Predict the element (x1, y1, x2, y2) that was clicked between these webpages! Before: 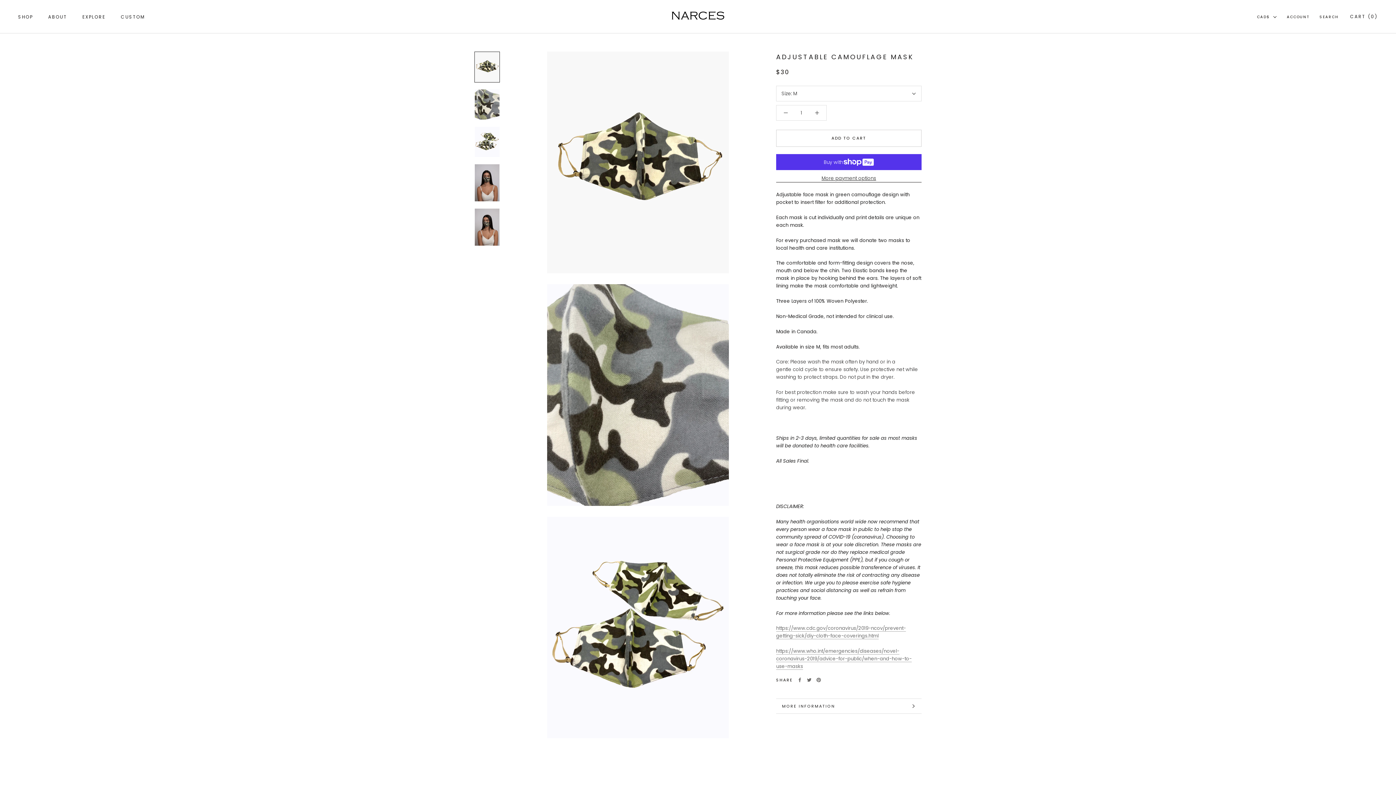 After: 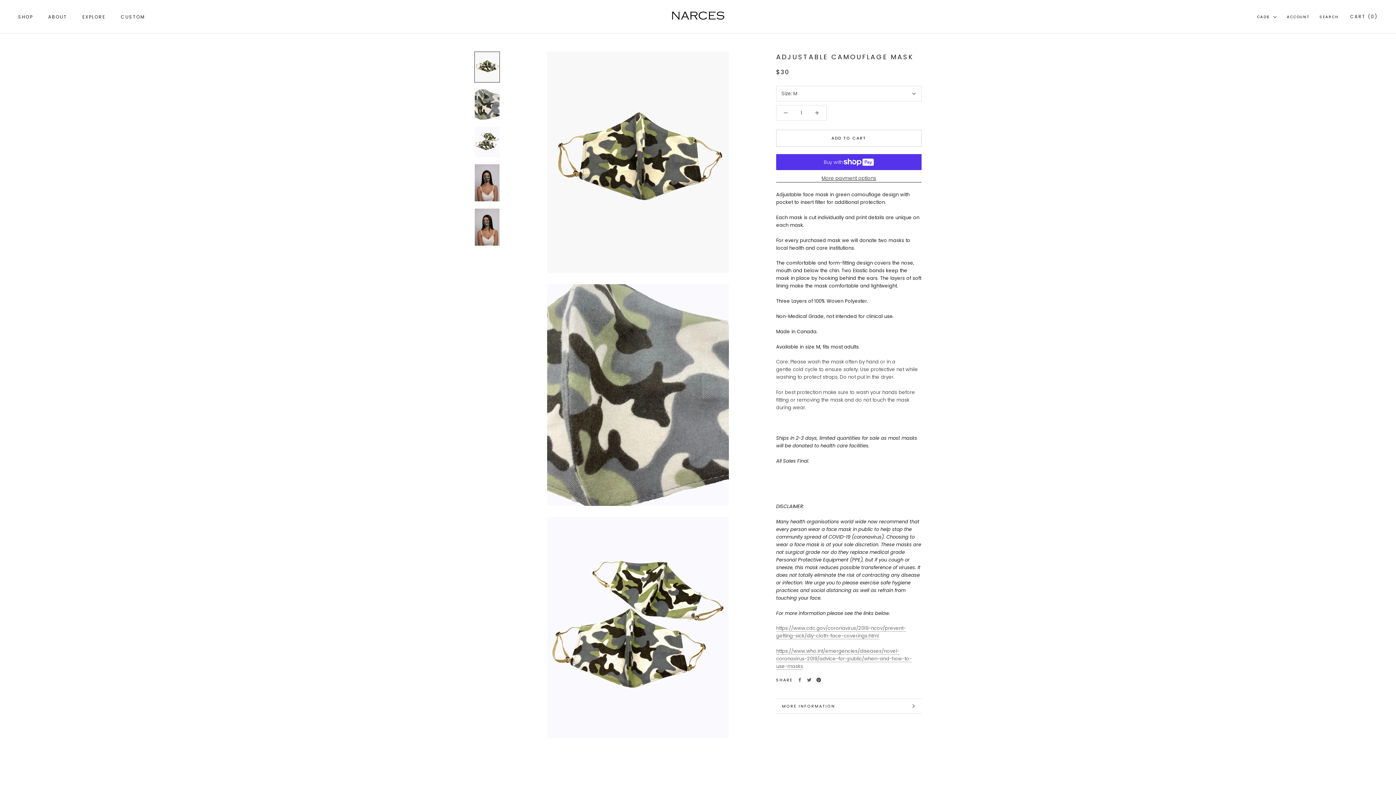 Action: label: Pinterest bbox: (816, 678, 821, 682)